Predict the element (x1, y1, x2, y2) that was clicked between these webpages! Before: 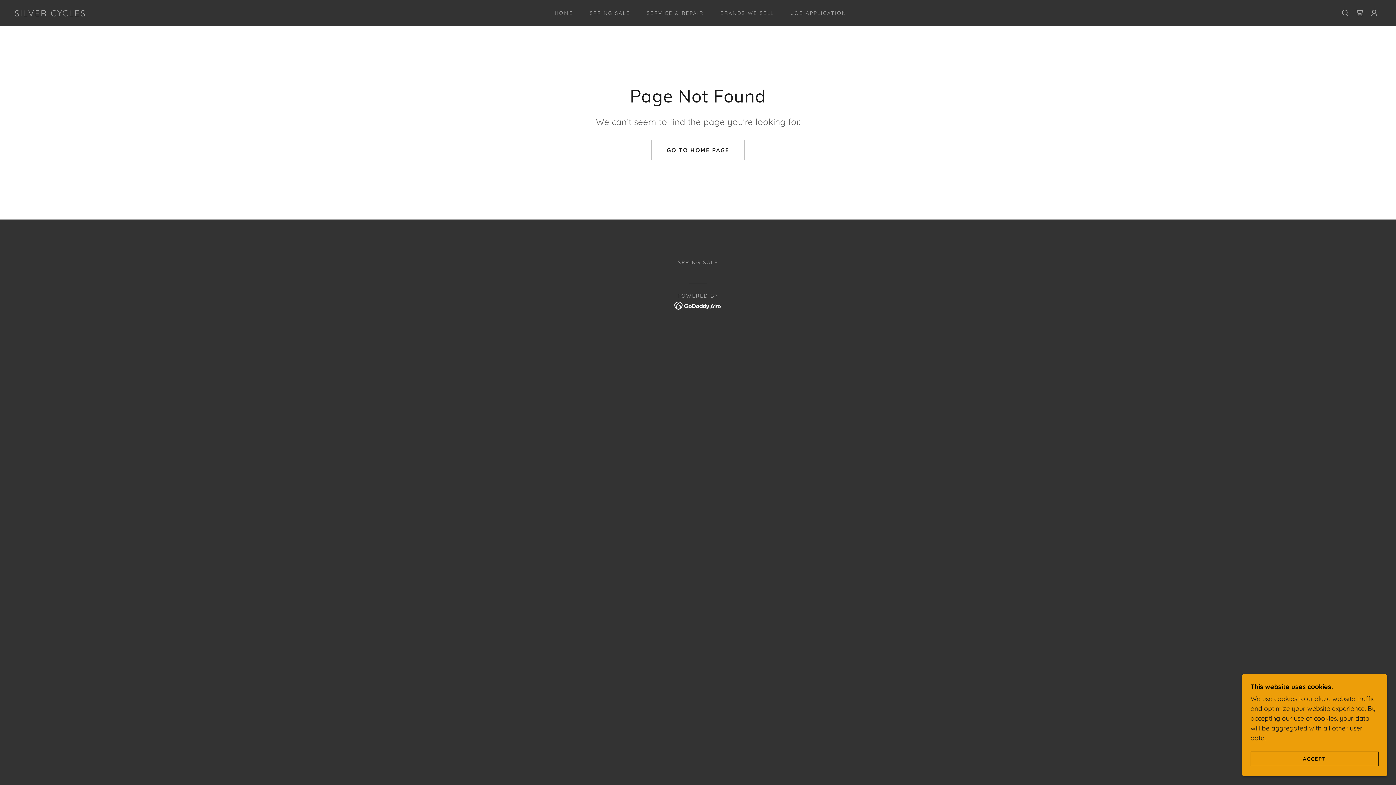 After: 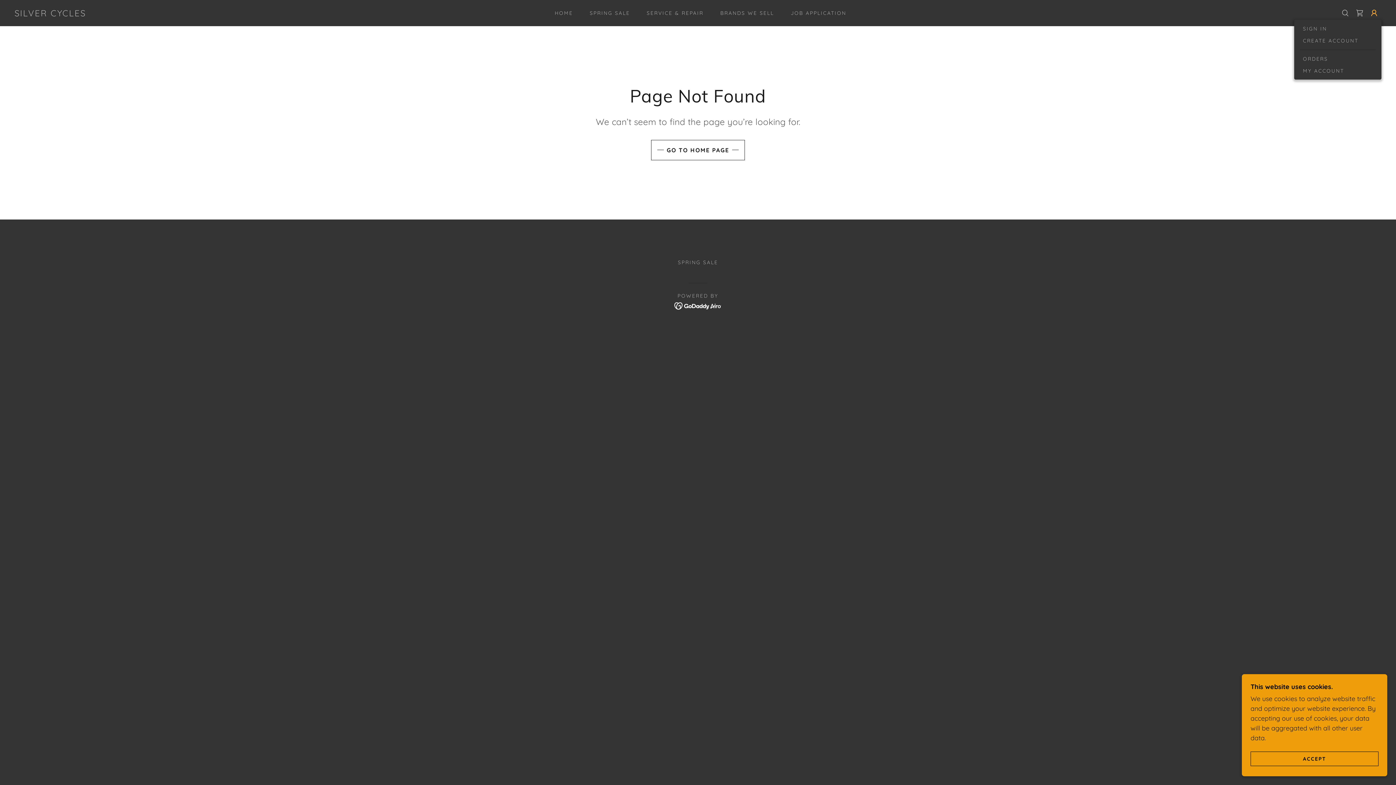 Action: bbox: (1367, 5, 1381, 20)